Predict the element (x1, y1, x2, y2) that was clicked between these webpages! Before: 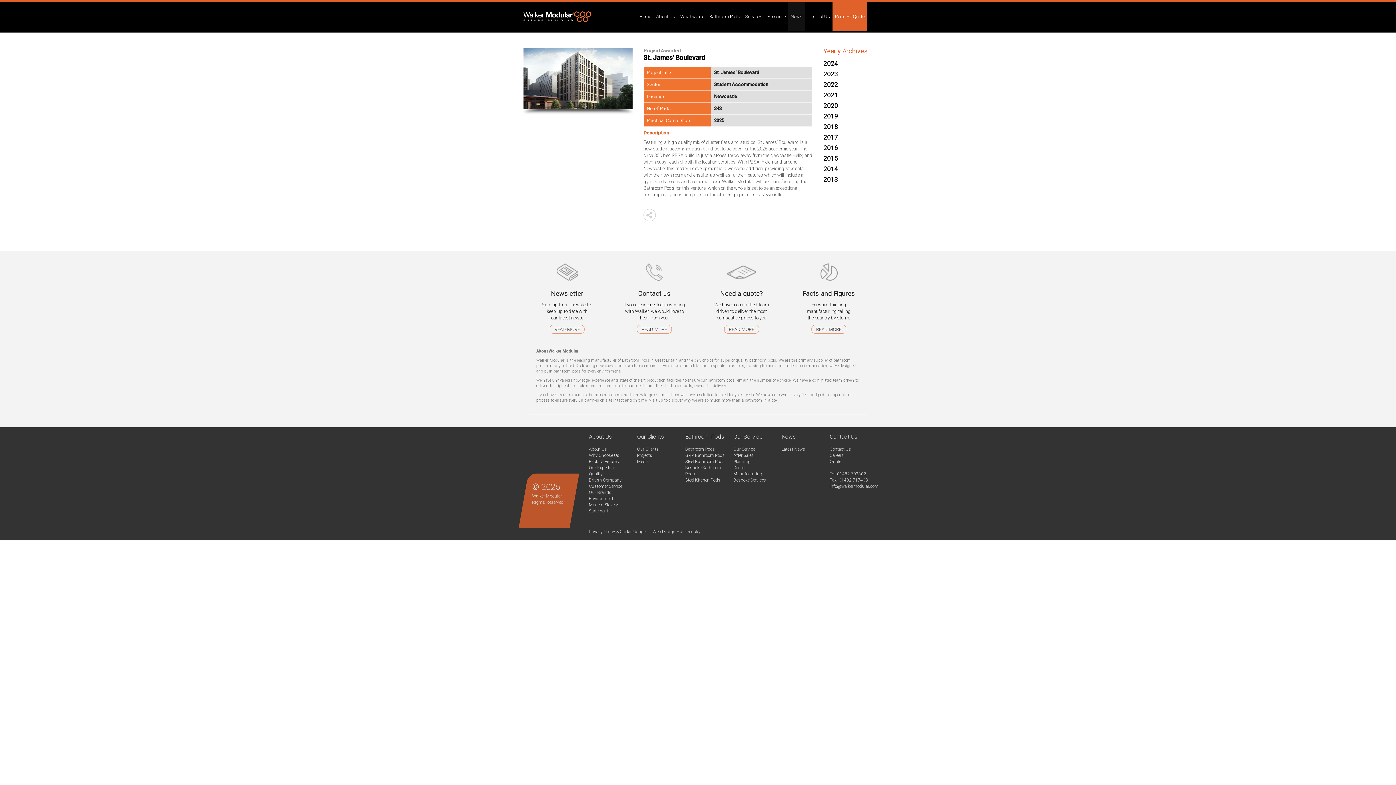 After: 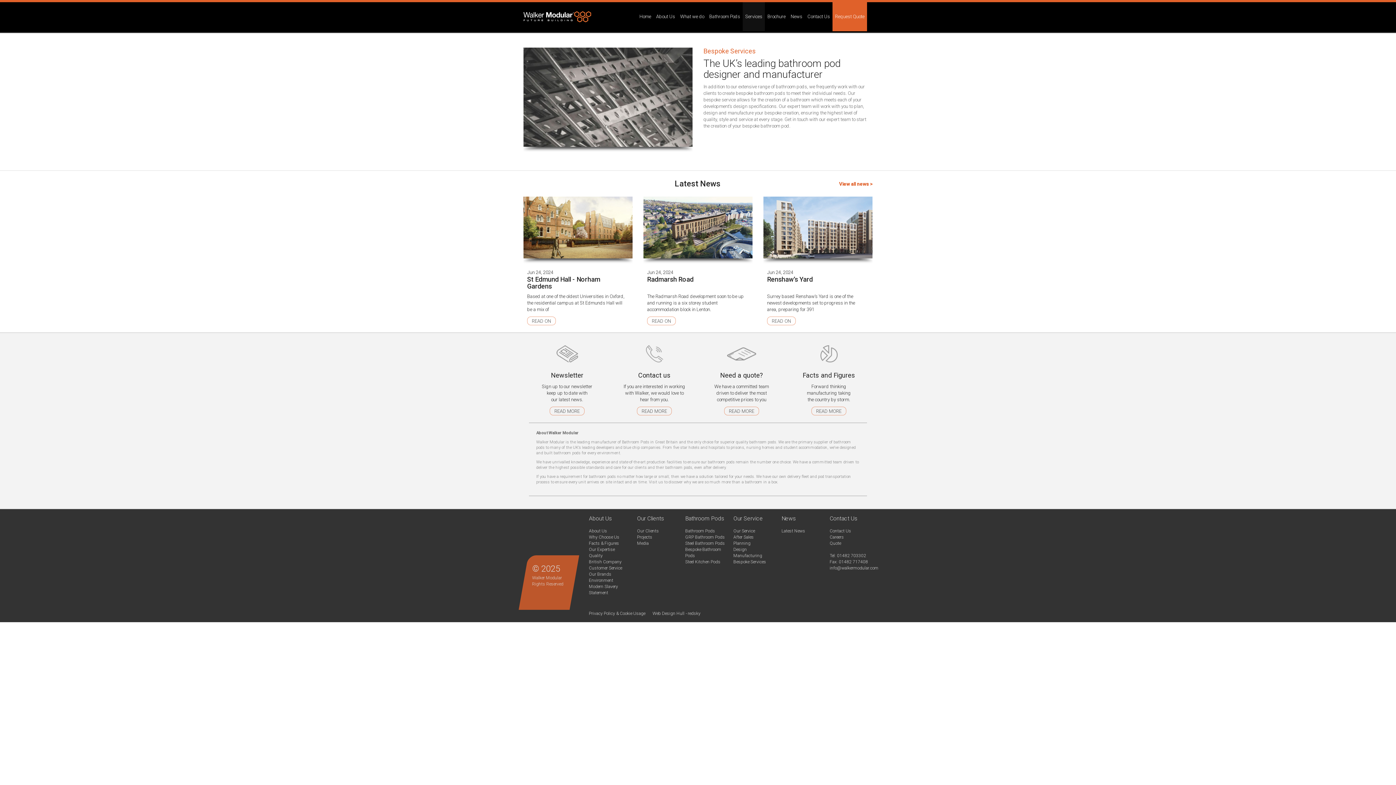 Action: bbox: (733, 477, 766, 482) label: Bespoke Services